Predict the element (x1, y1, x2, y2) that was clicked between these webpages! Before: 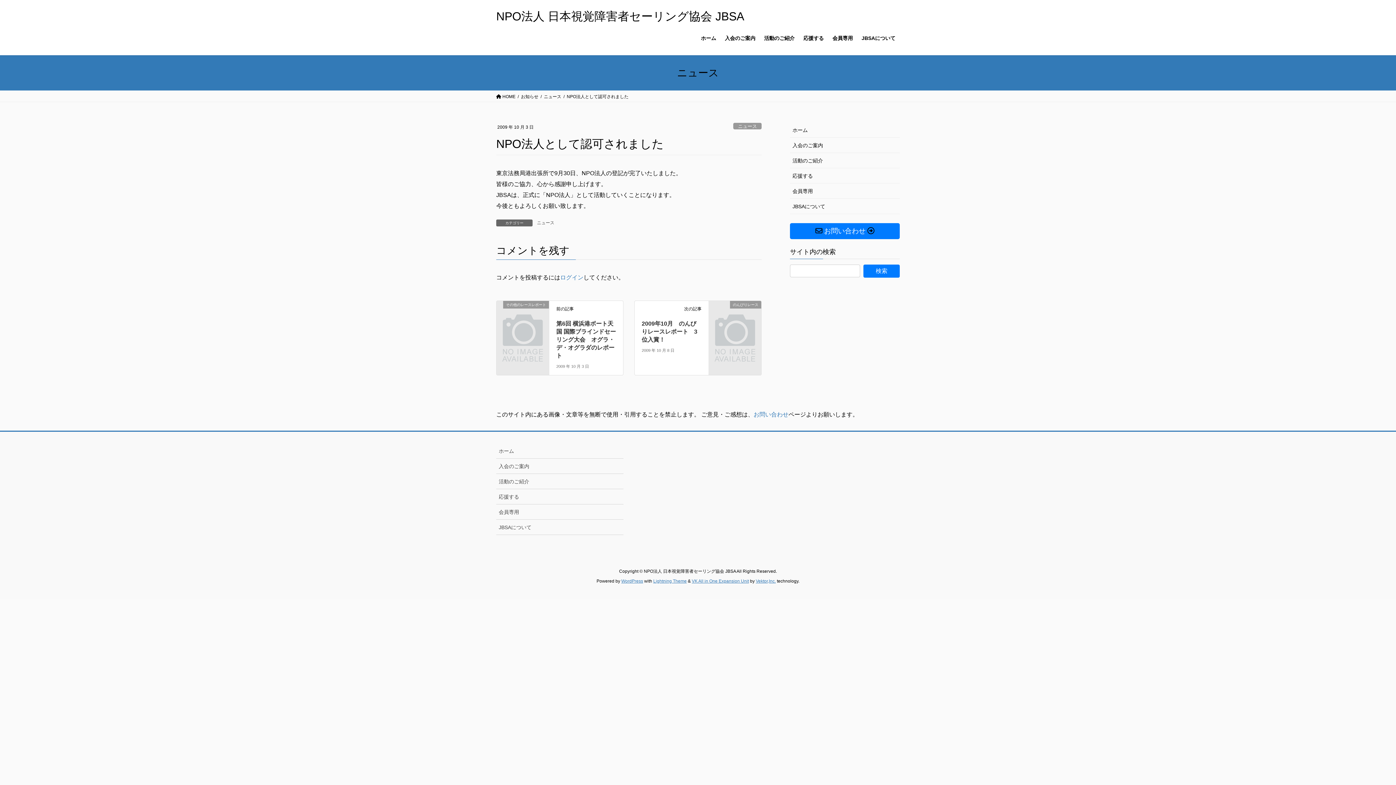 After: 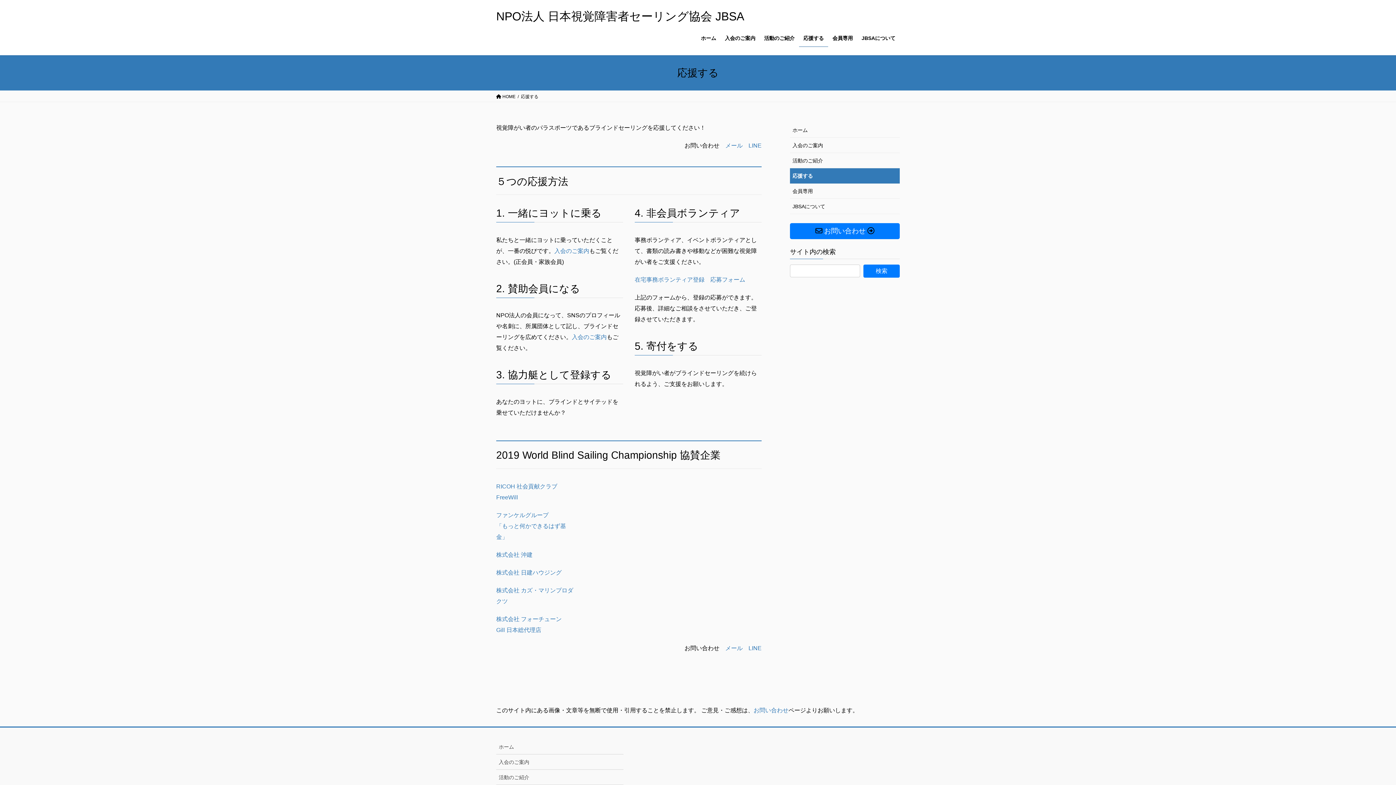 Action: label: 応援する bbox: (799, 29, 828, 46)